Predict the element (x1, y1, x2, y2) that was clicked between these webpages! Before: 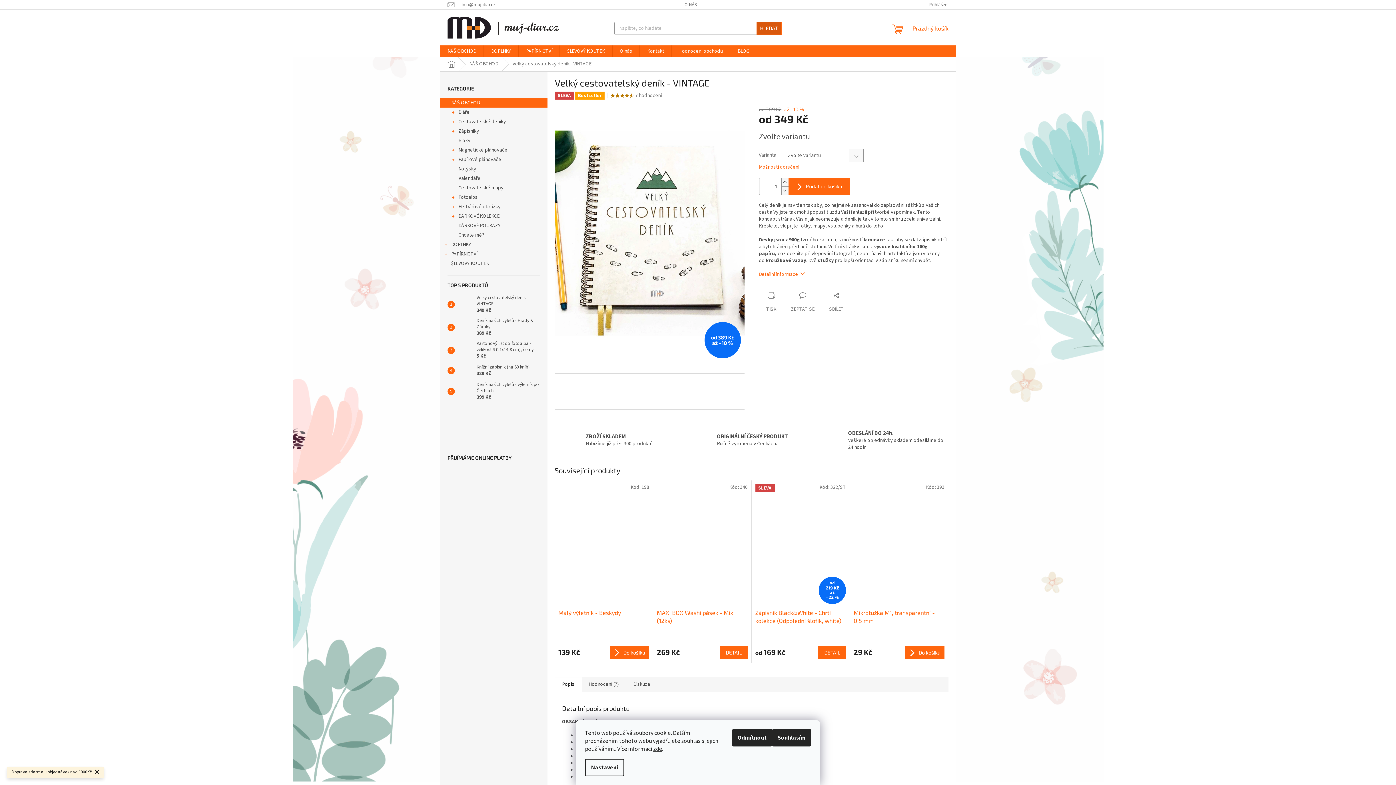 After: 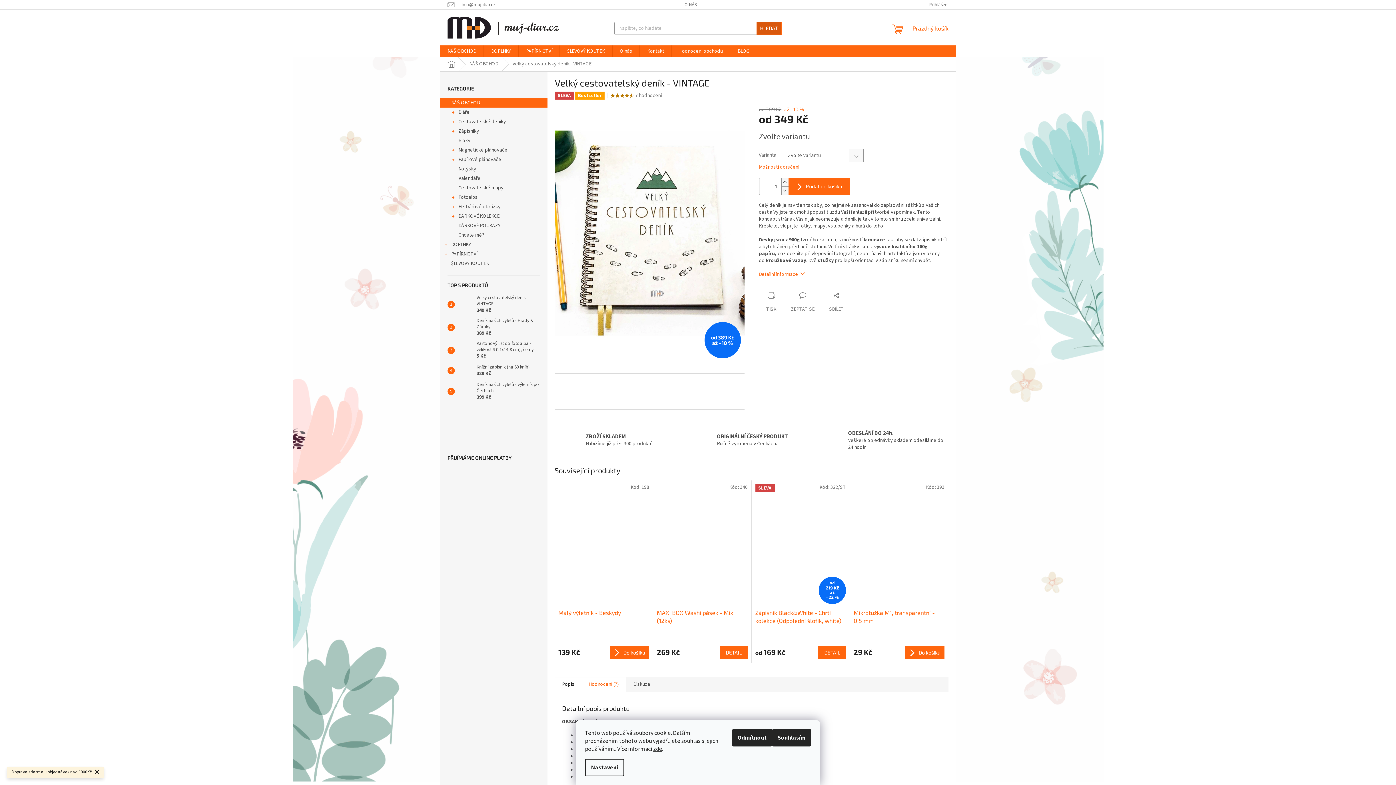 Action: label: Hodnocení (7) bbox: (581, 676, 626, 691)